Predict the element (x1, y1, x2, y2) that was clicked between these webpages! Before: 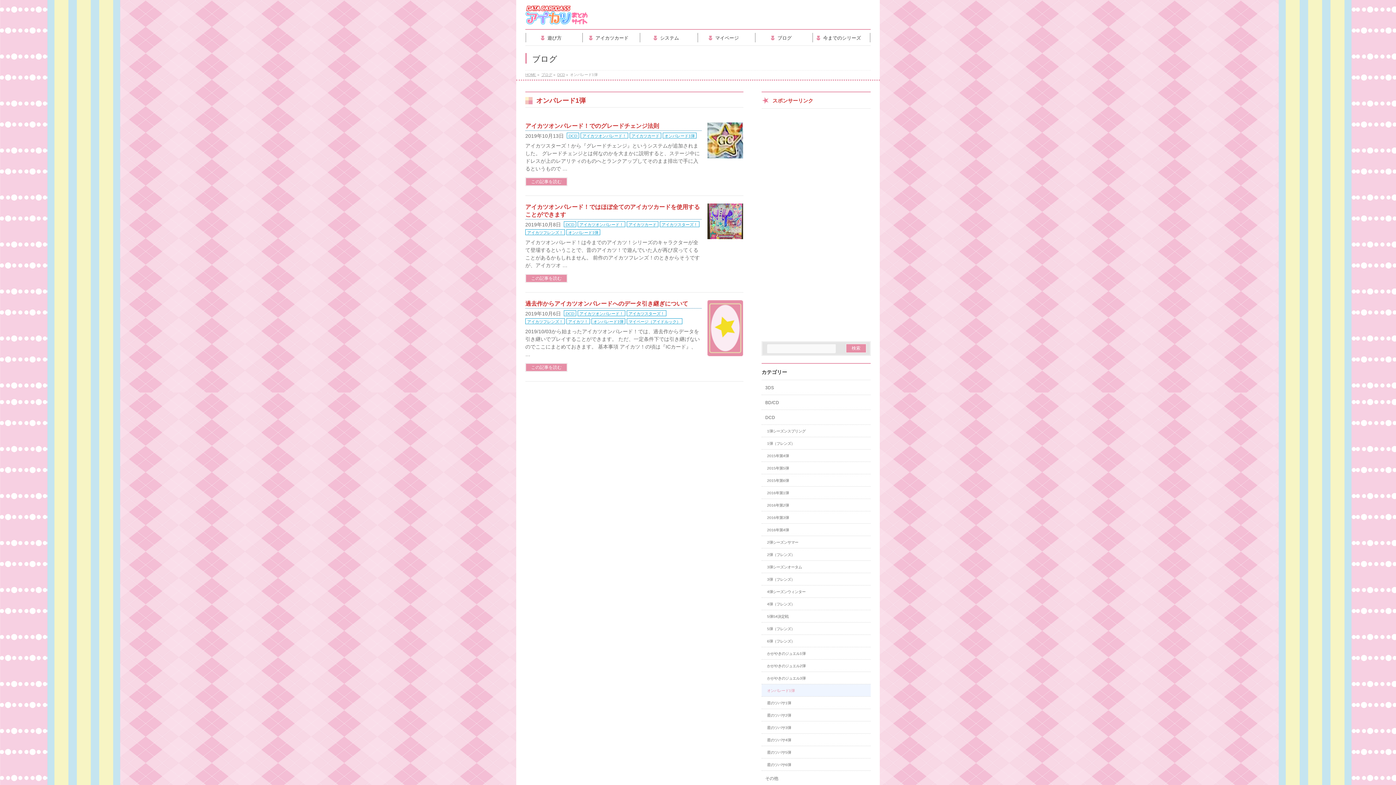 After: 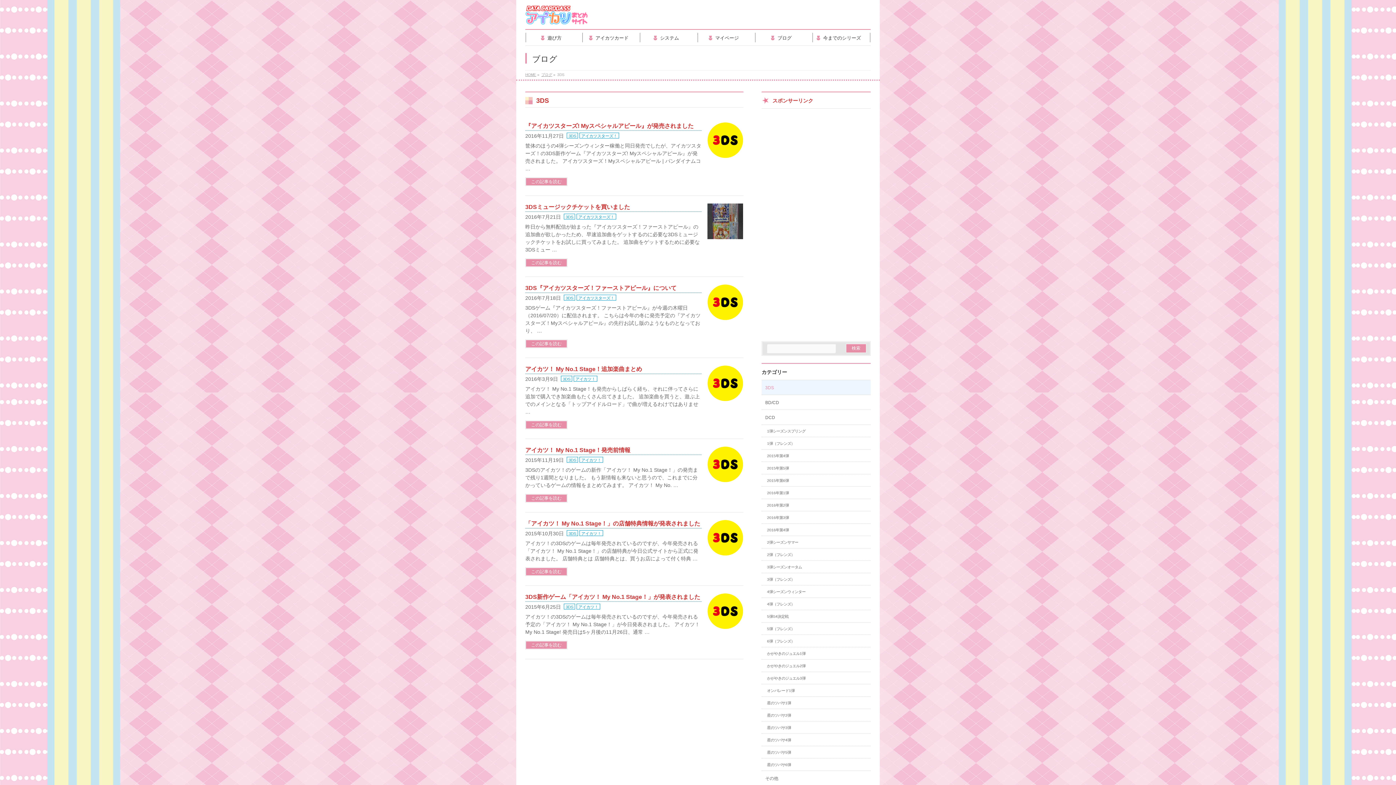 Action: bbox: (761, 380, 870, 394) label: 3DS